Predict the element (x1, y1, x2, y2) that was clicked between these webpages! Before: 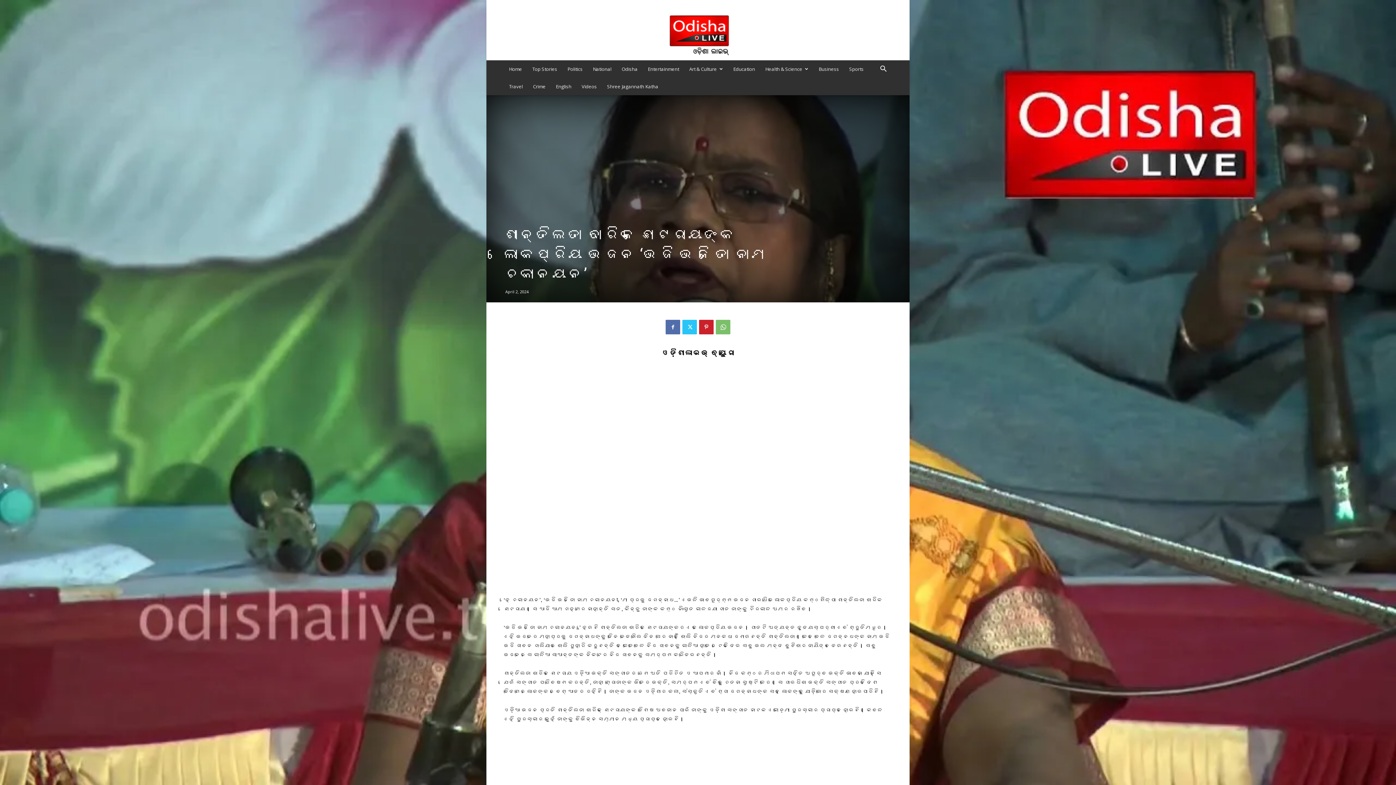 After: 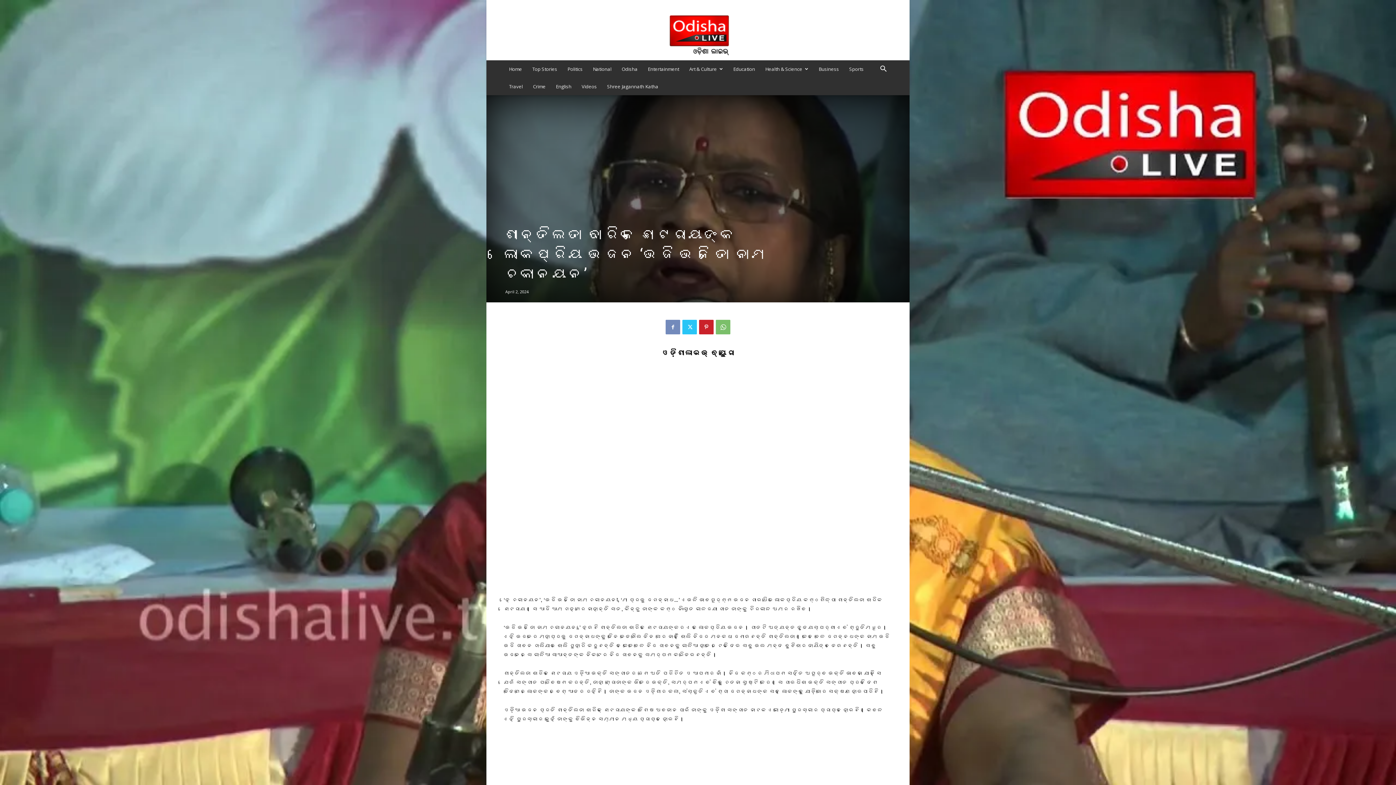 Action: bbox: (665, 320, 680, 334)